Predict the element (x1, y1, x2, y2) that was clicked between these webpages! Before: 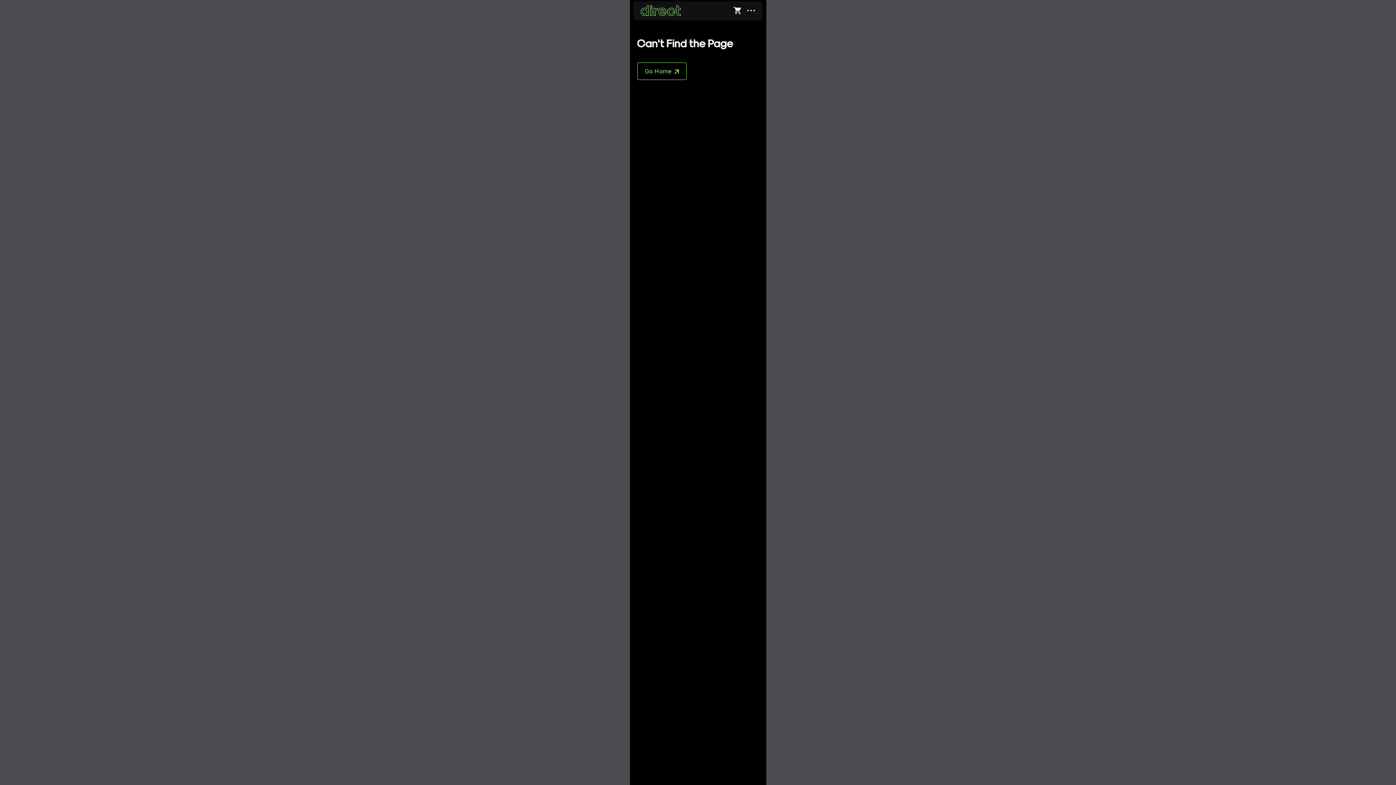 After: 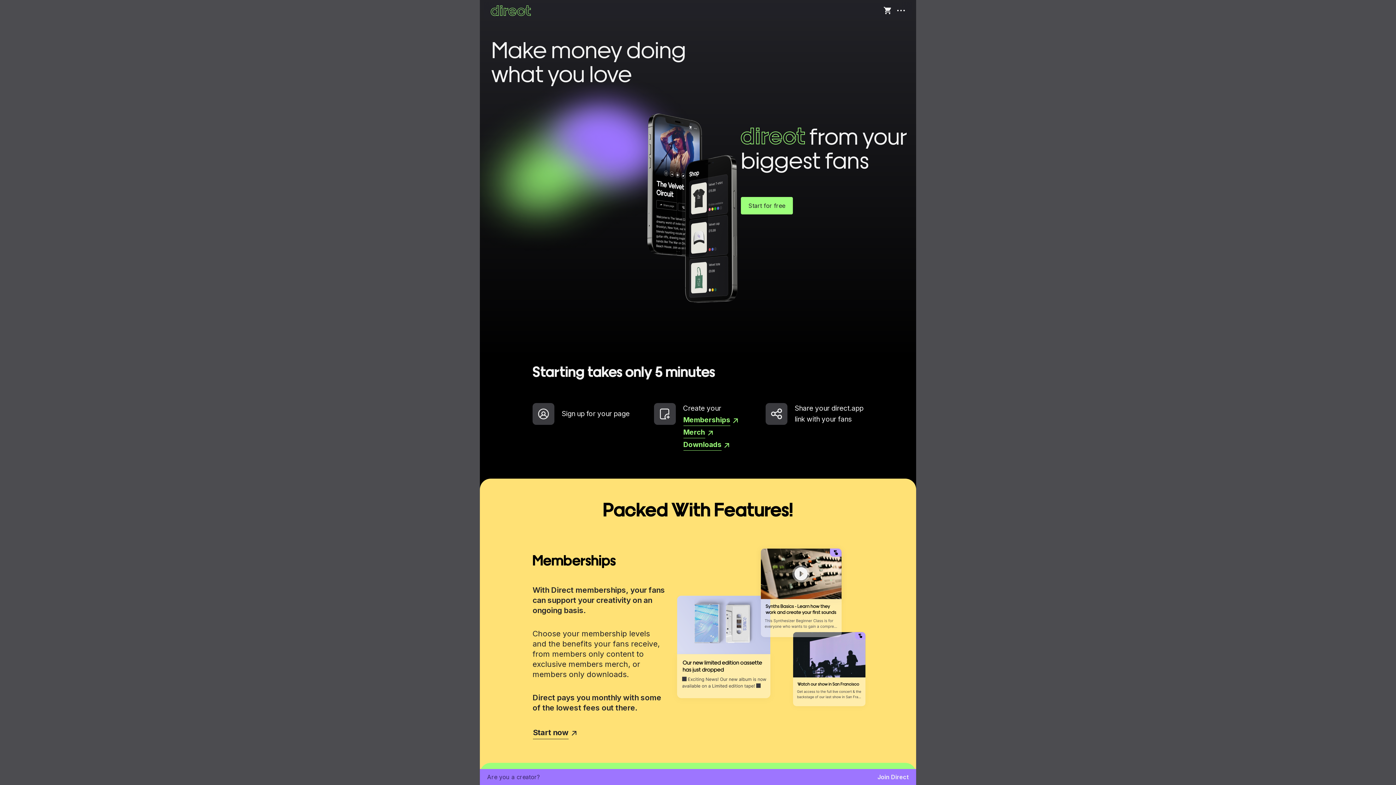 Action: label: Go Home bbox: (637, 62, 686, 80)